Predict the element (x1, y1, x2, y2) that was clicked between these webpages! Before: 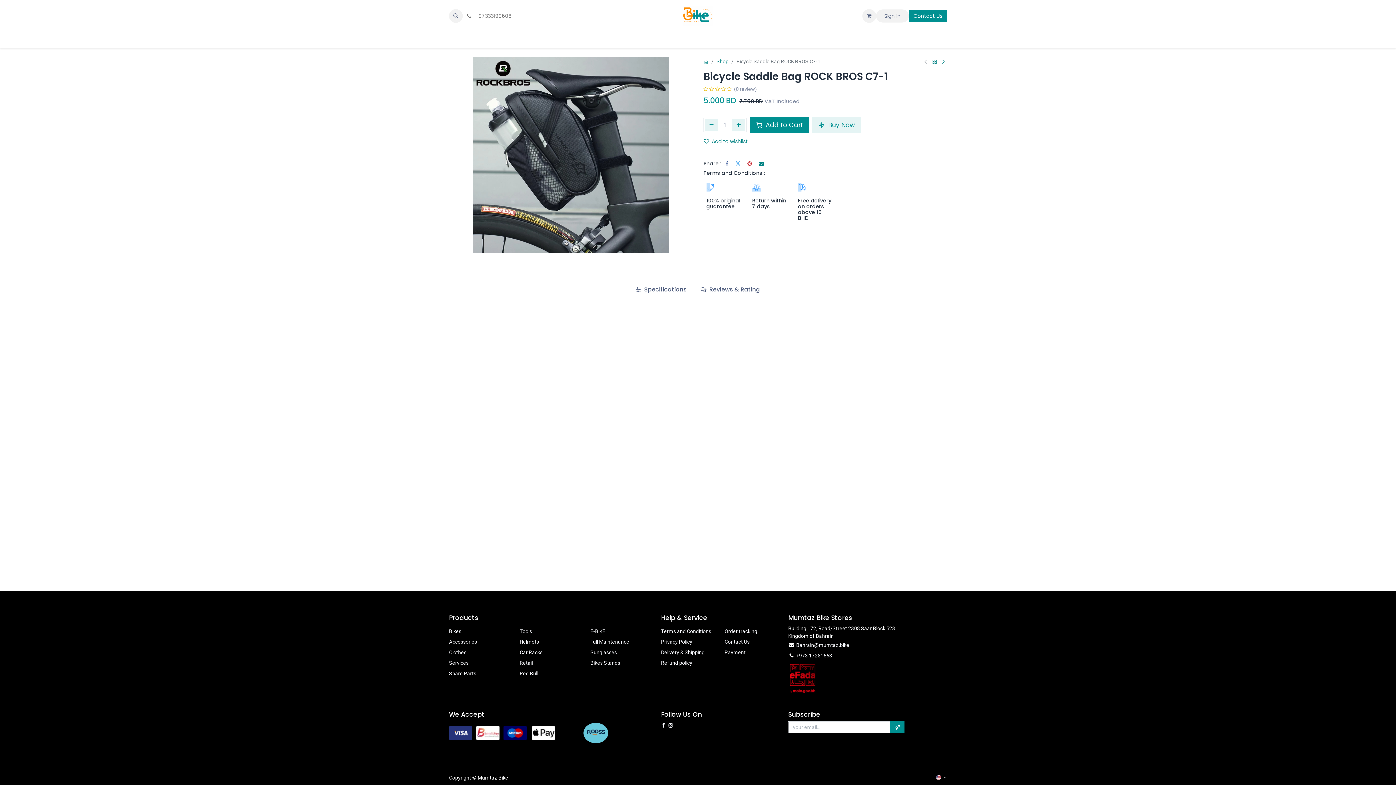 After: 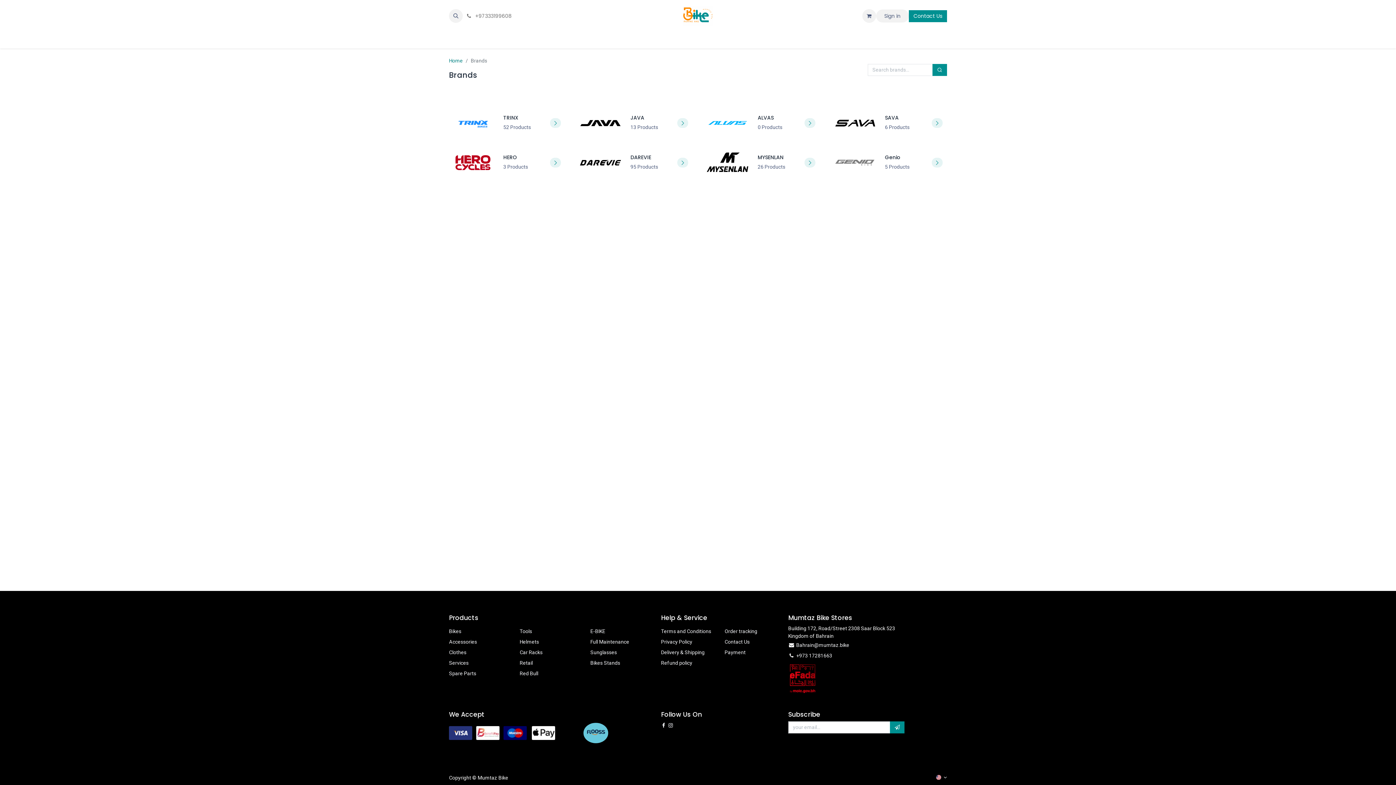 Action: label: Brands bbox: (697, 32, 719, 45)